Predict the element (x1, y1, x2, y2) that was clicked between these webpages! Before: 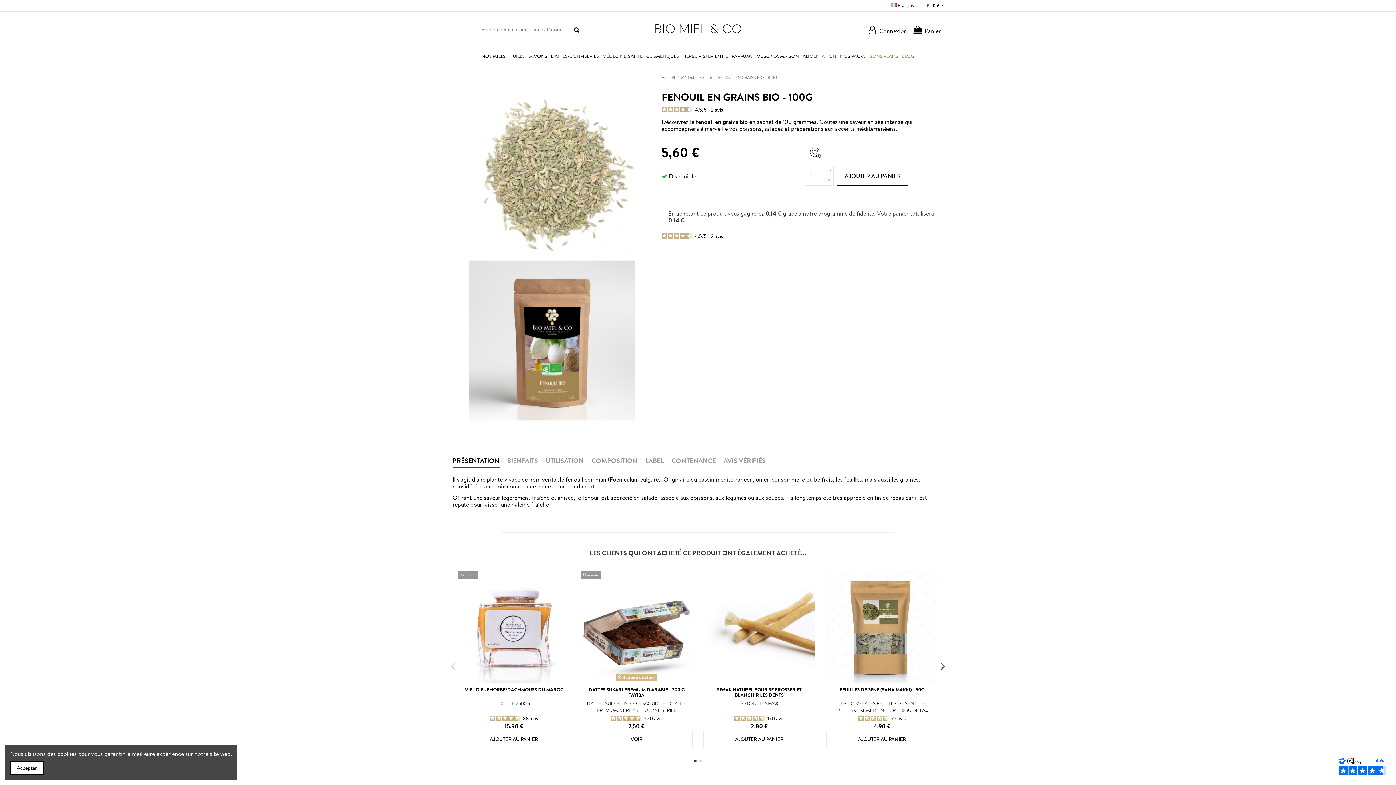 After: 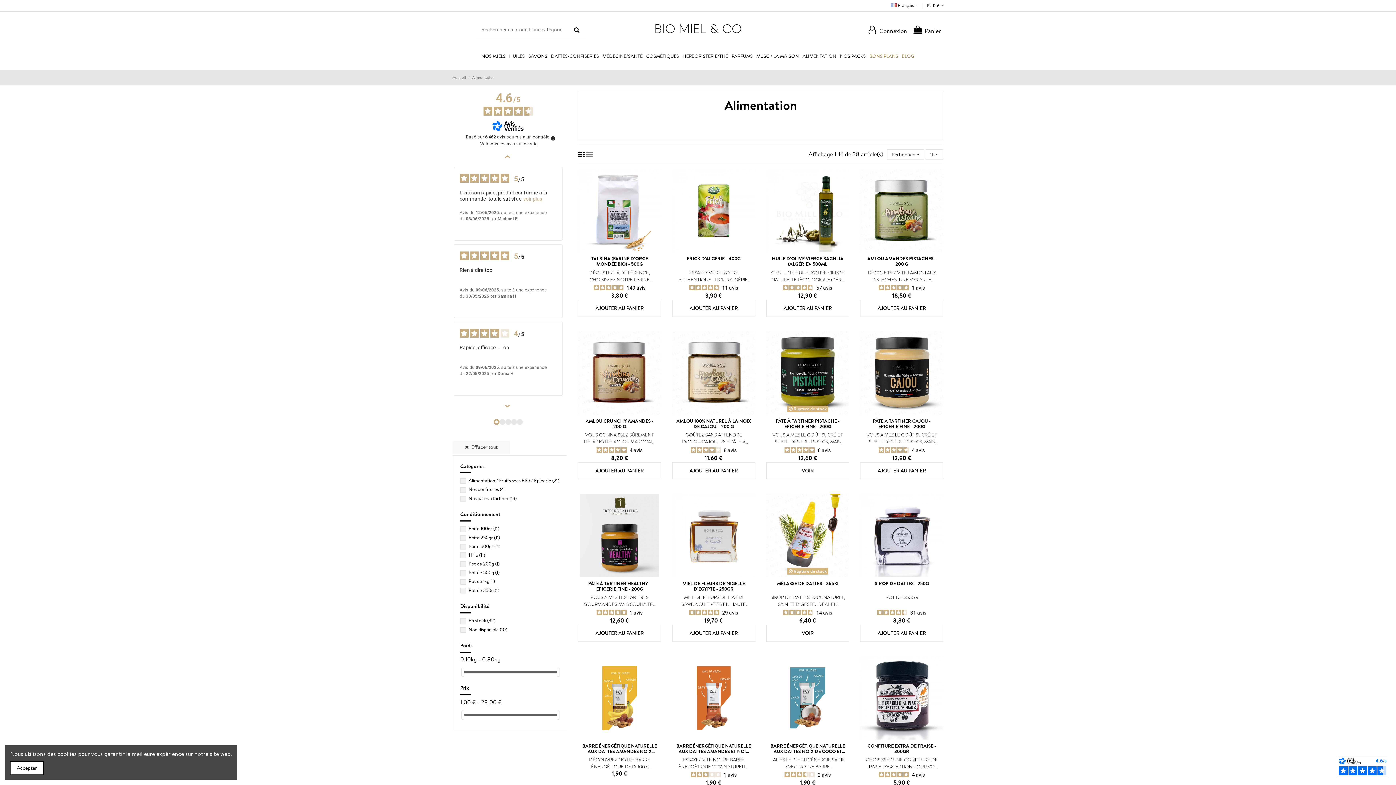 Action: bbox: (800, 48, 838, 64) label: ALIMENTATION